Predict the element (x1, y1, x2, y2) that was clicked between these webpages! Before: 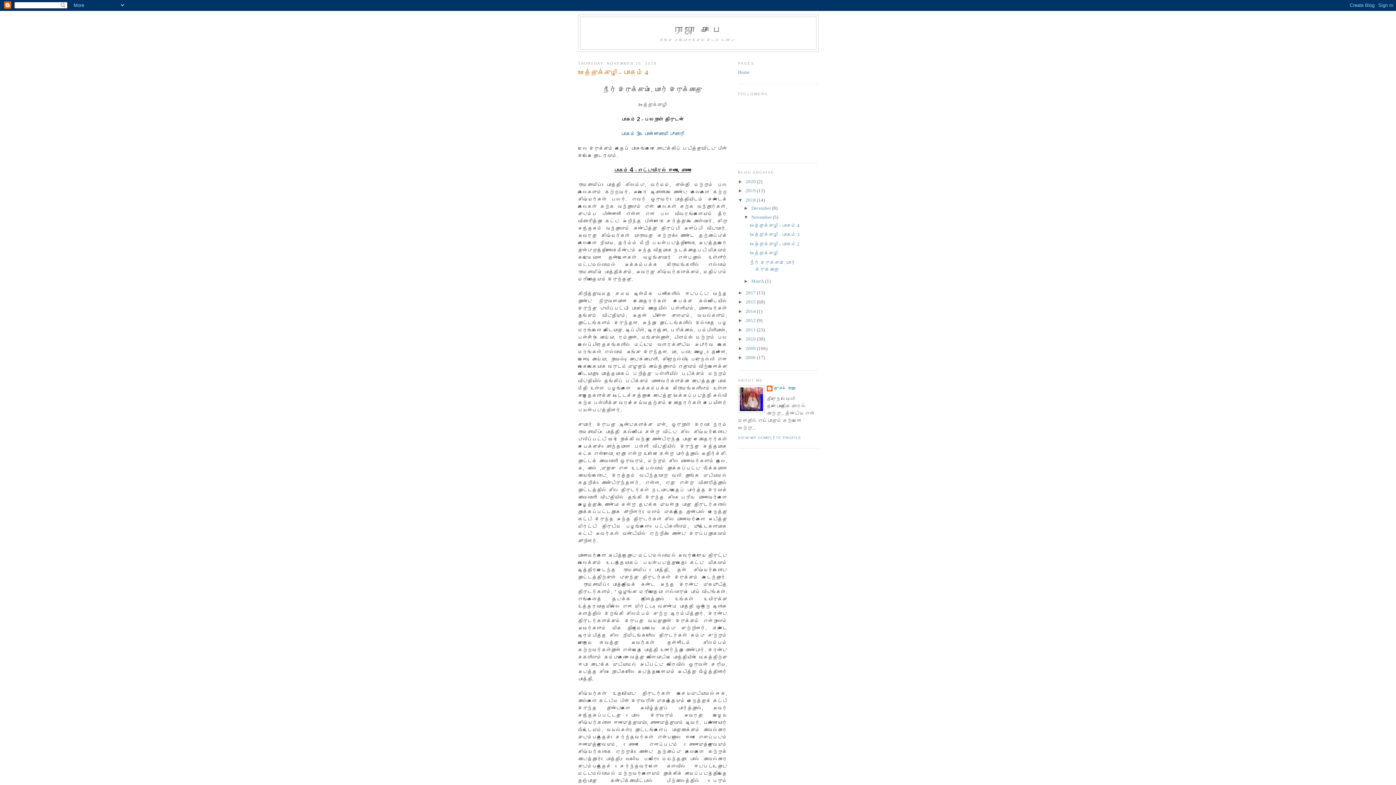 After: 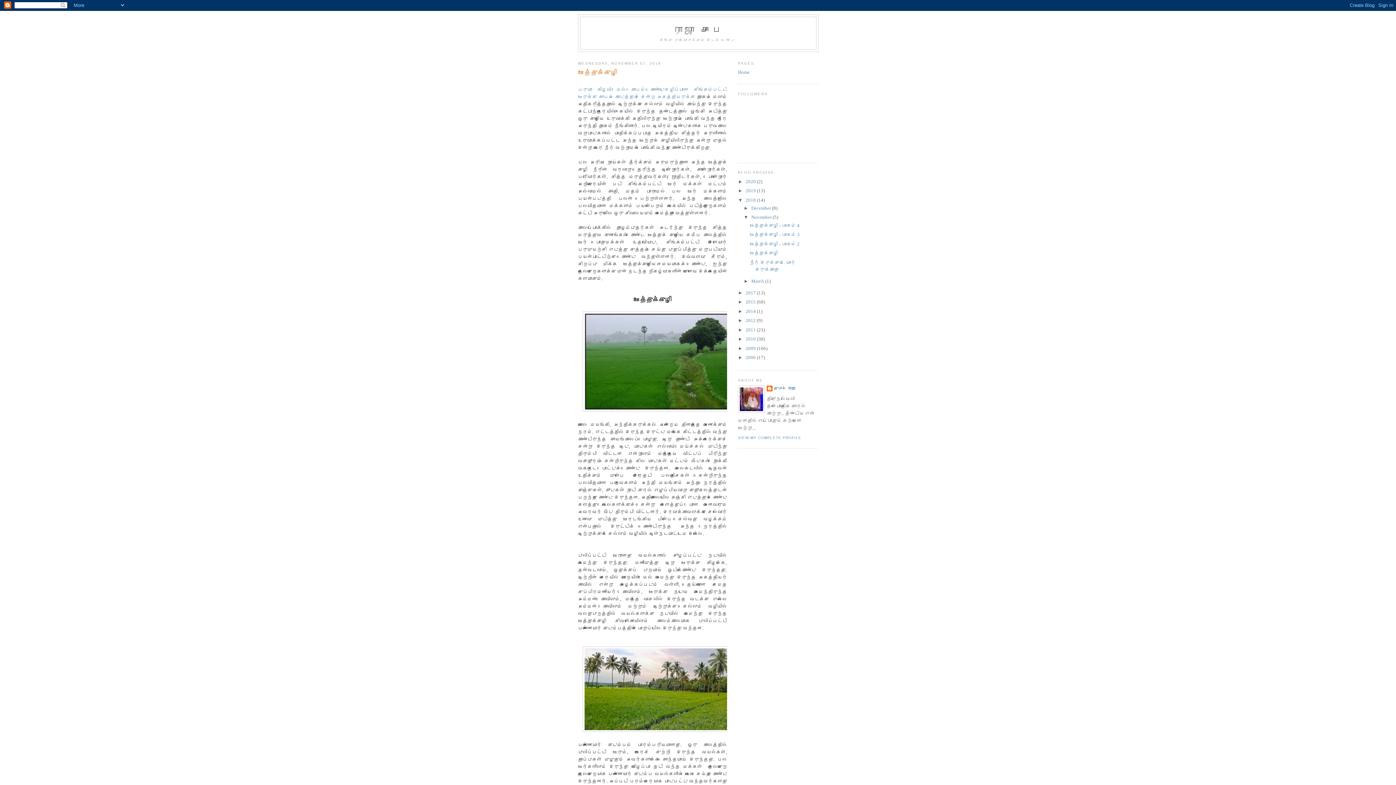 Action: bbox: (749, 250, 778, 256) label: ஊத்துக்குழி